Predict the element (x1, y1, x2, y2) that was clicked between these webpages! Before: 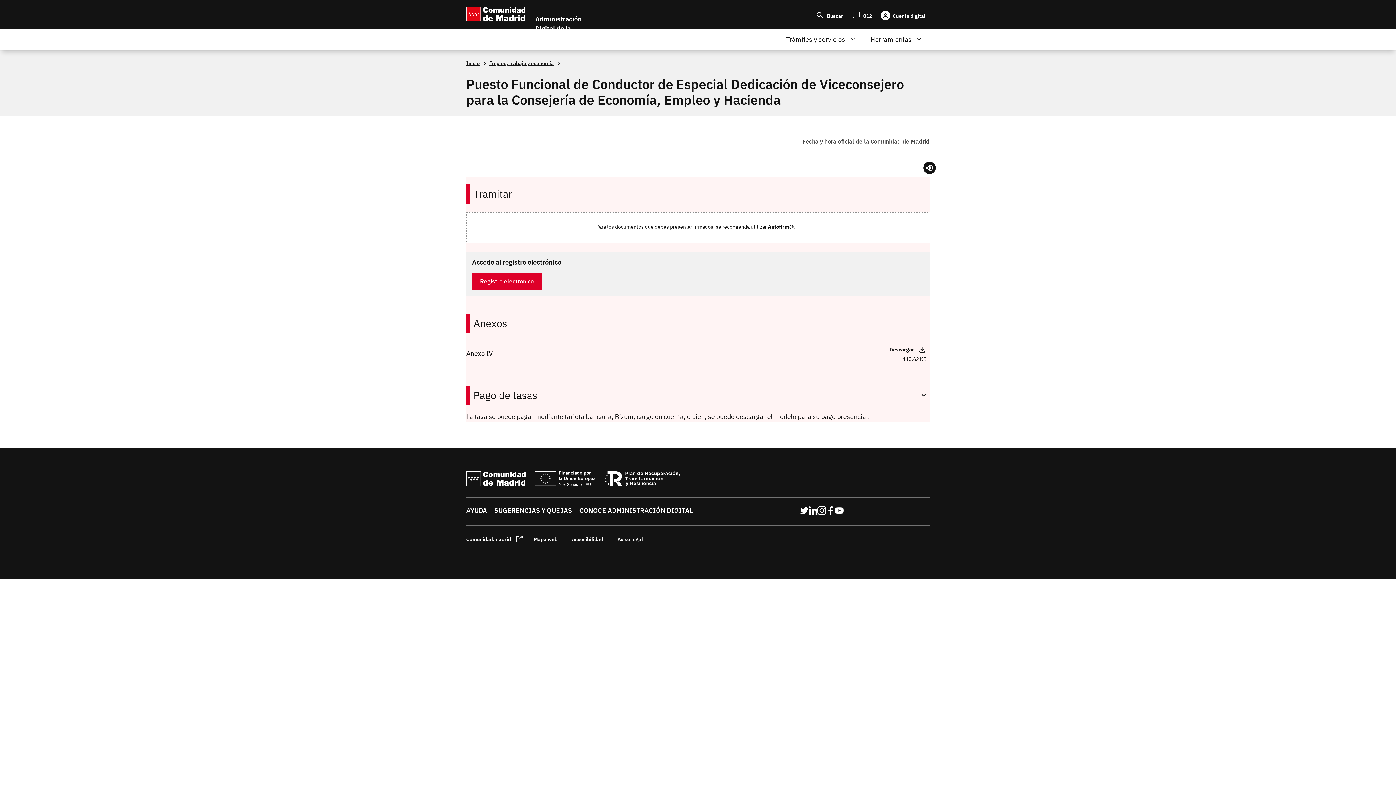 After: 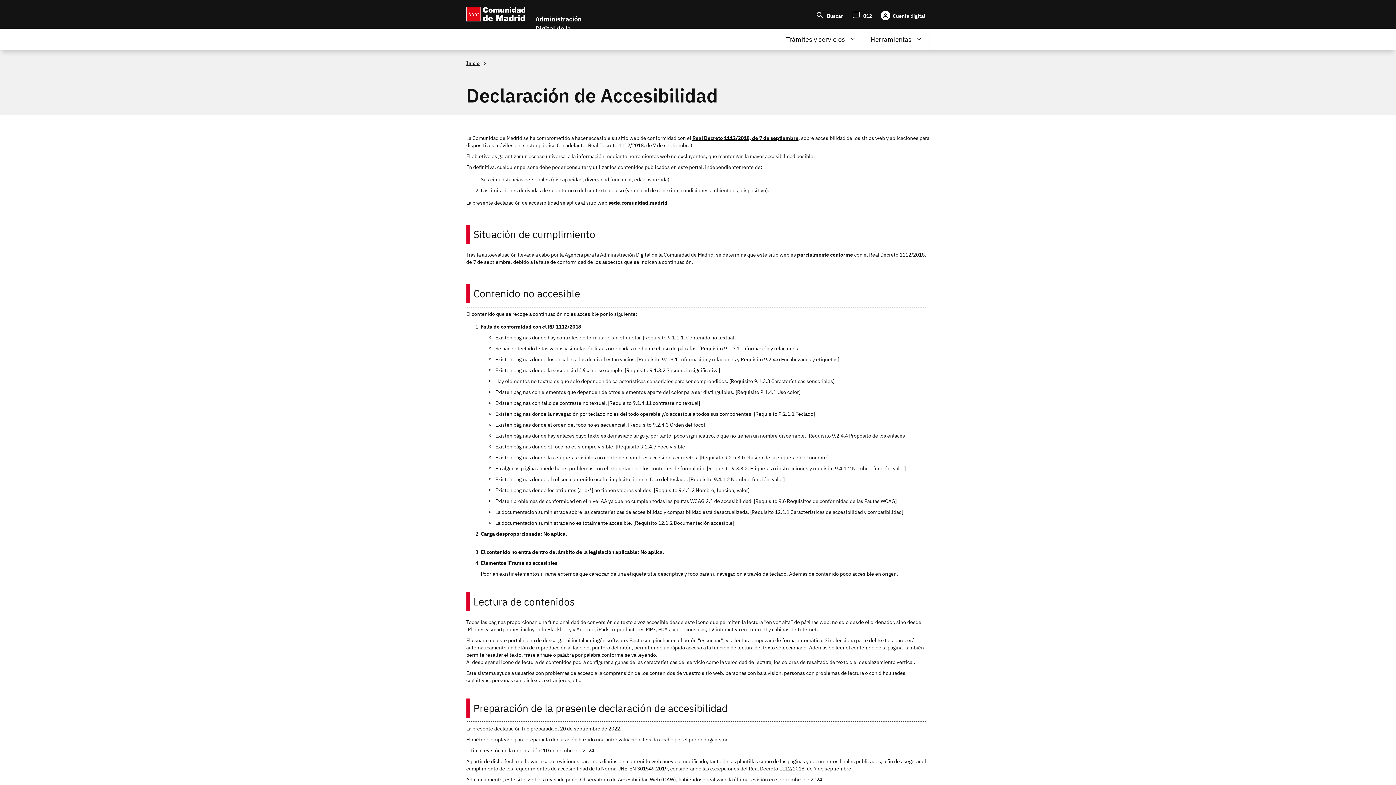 Action: label: Accesibilidad bbox: (572, 535, 616, 544)